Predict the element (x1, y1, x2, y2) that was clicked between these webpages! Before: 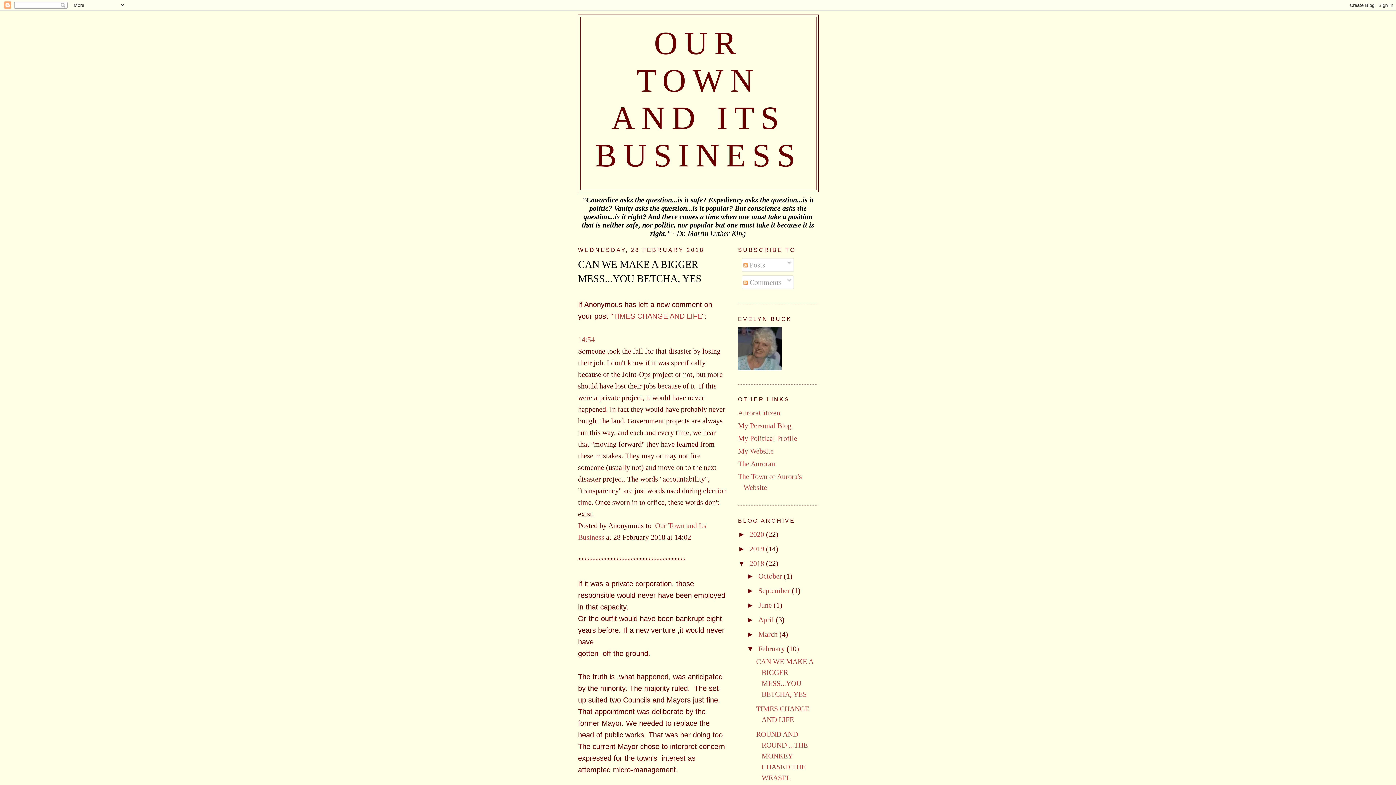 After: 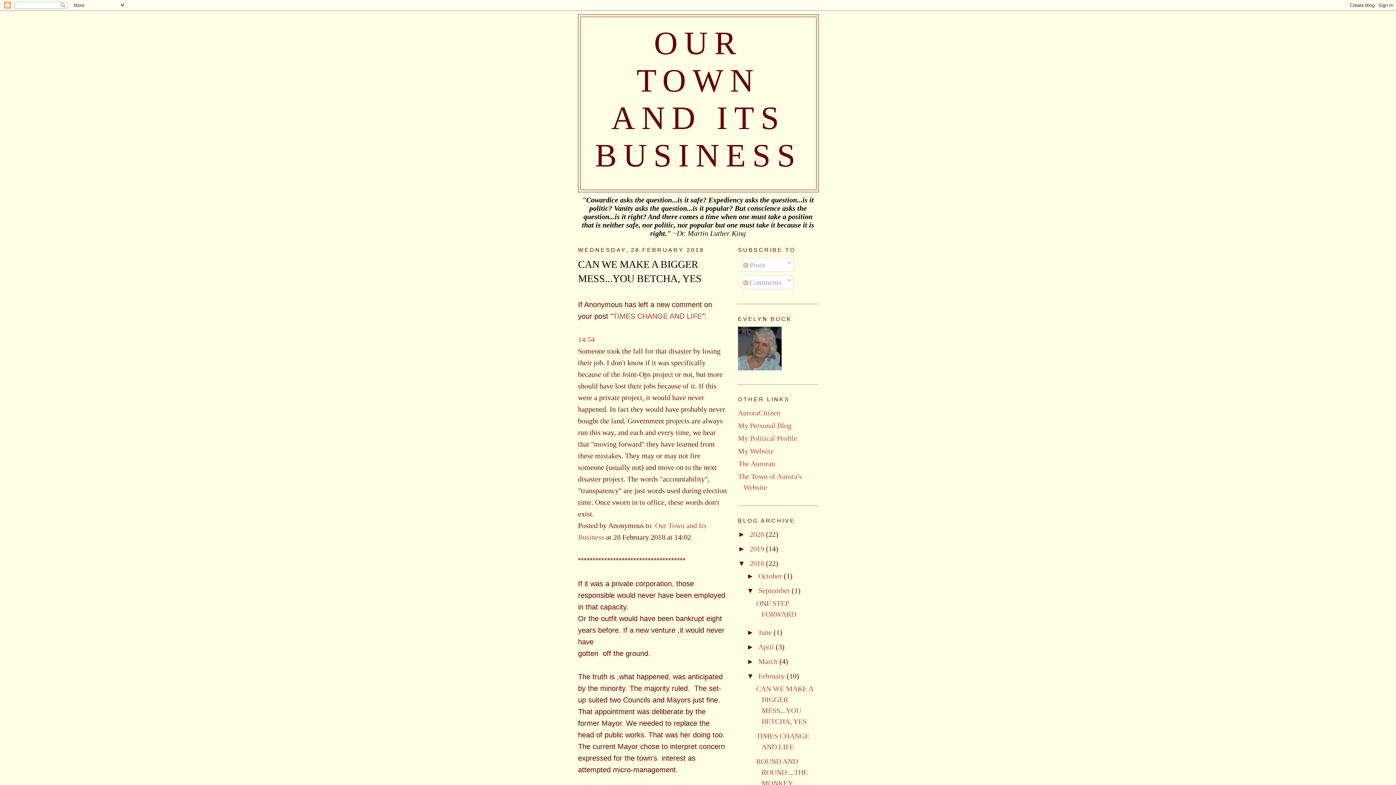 Action: bbox: (746, 586, 758, 594) label: ►  